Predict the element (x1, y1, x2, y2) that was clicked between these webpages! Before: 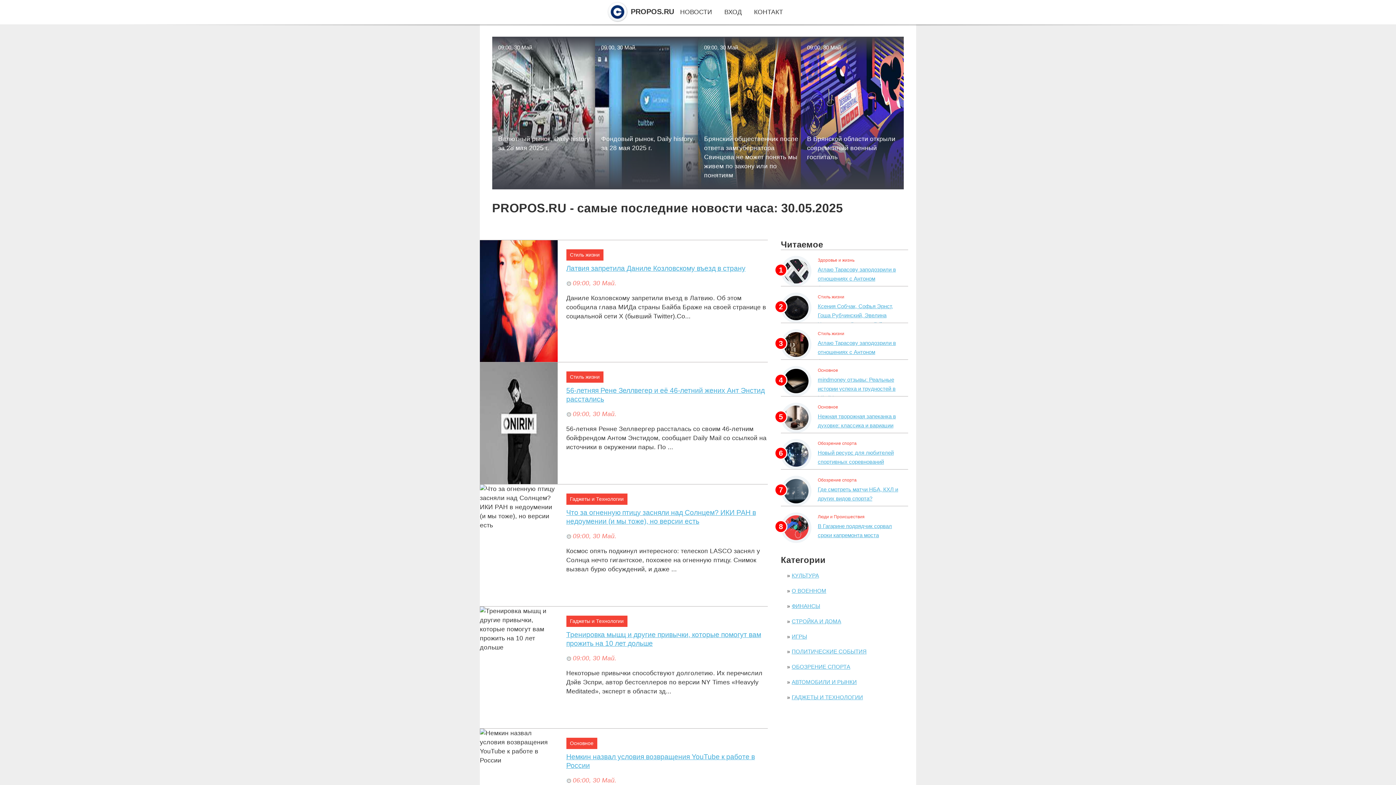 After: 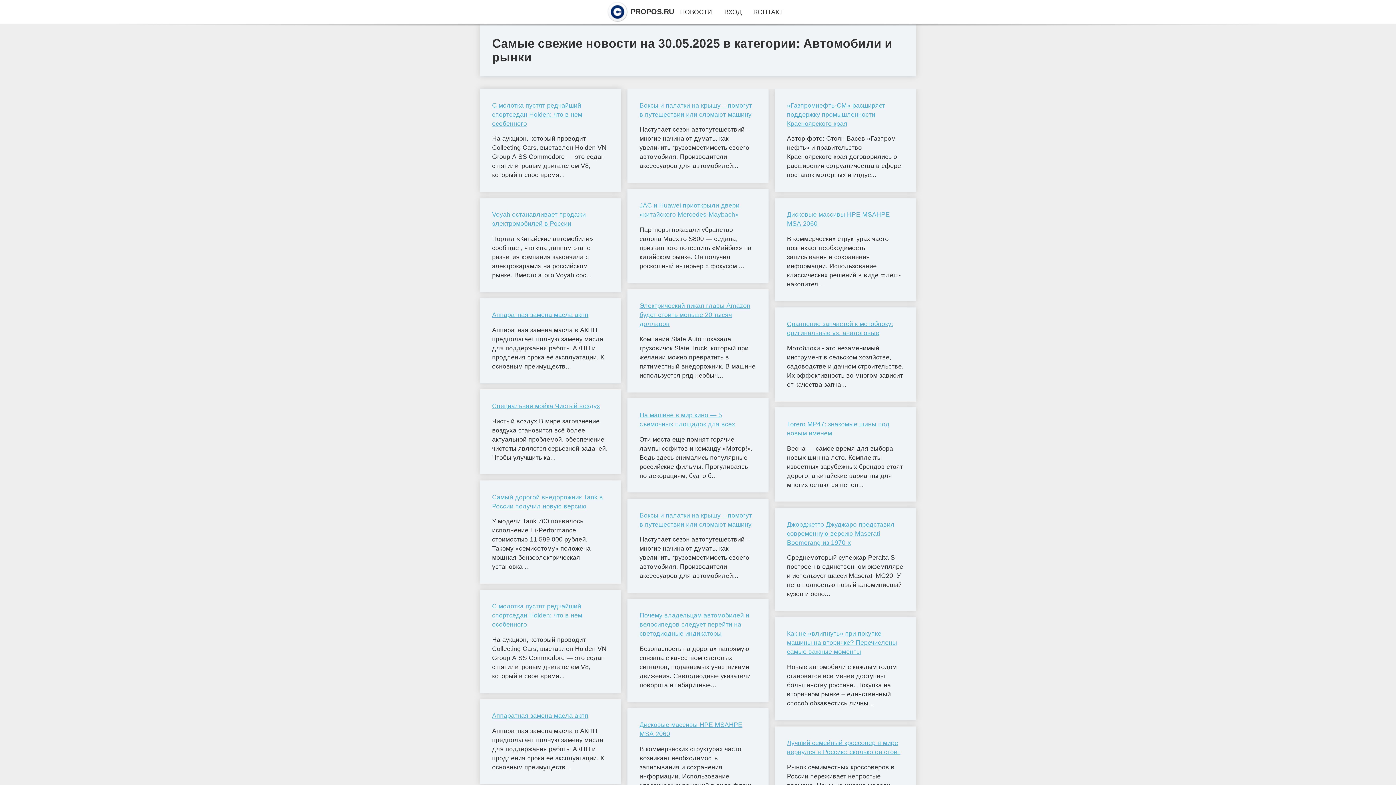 Action: label: АВТОМОБИЛИ И РЫНКИ bbox: (791, 679, 857, 685)